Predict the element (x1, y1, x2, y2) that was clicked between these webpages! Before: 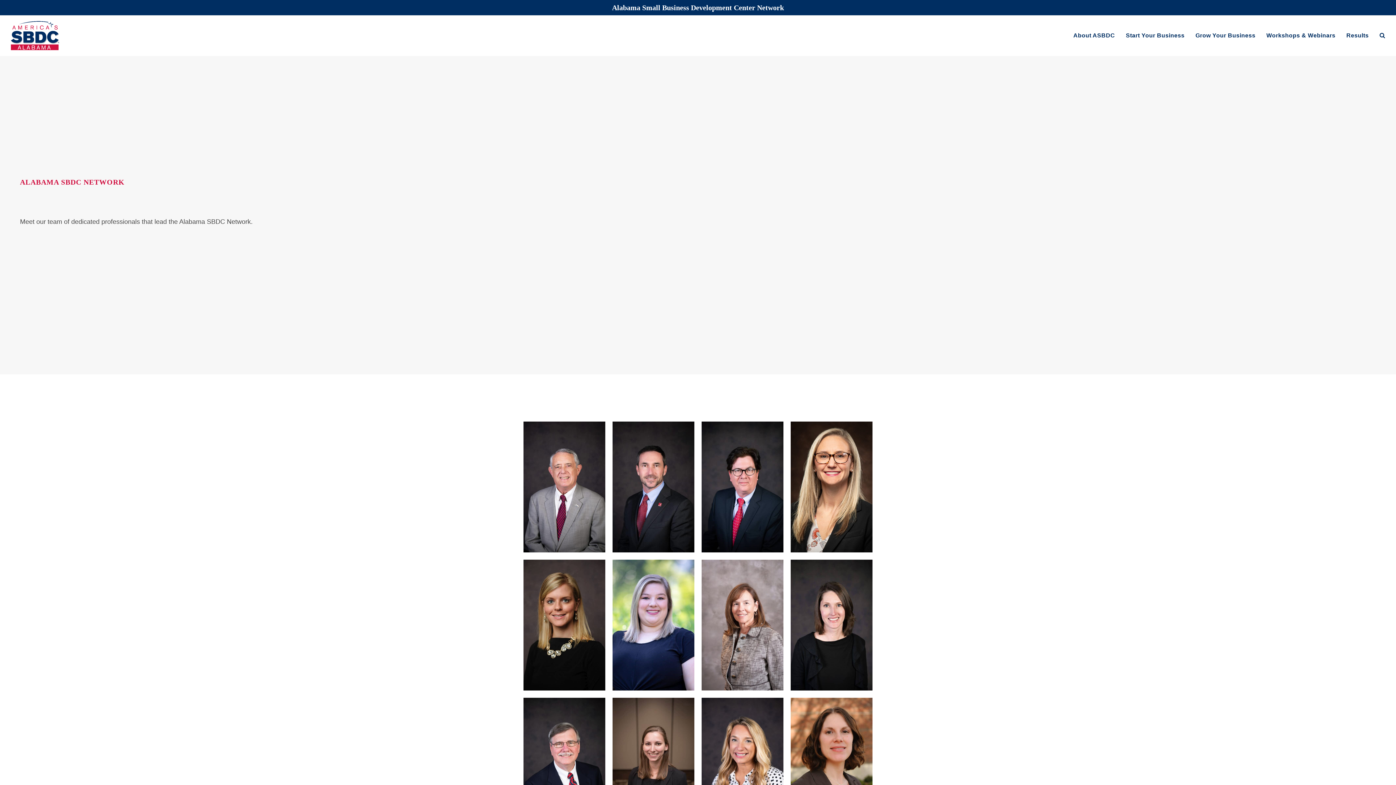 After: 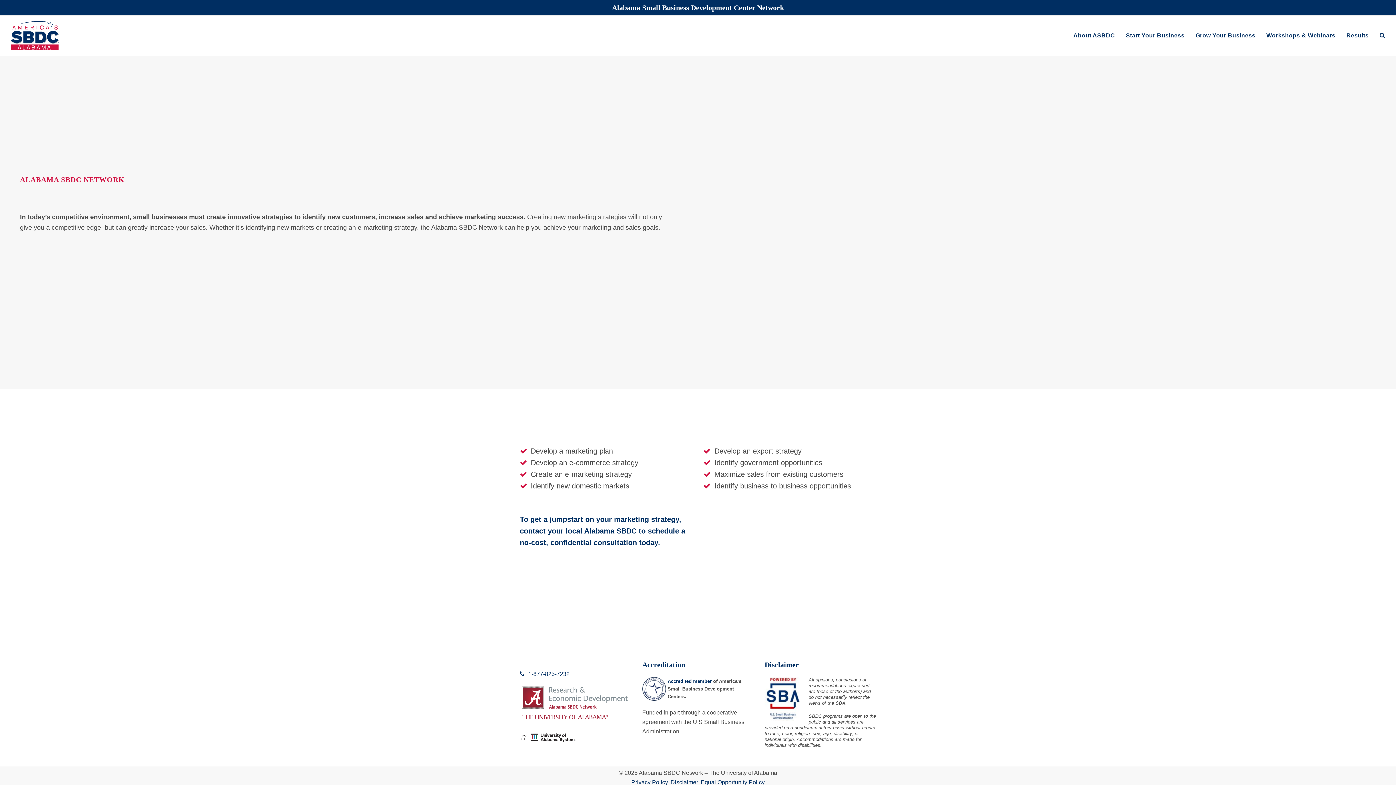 Action: bbox: (1190, 26, 1261, 44) label: Grow Your Business